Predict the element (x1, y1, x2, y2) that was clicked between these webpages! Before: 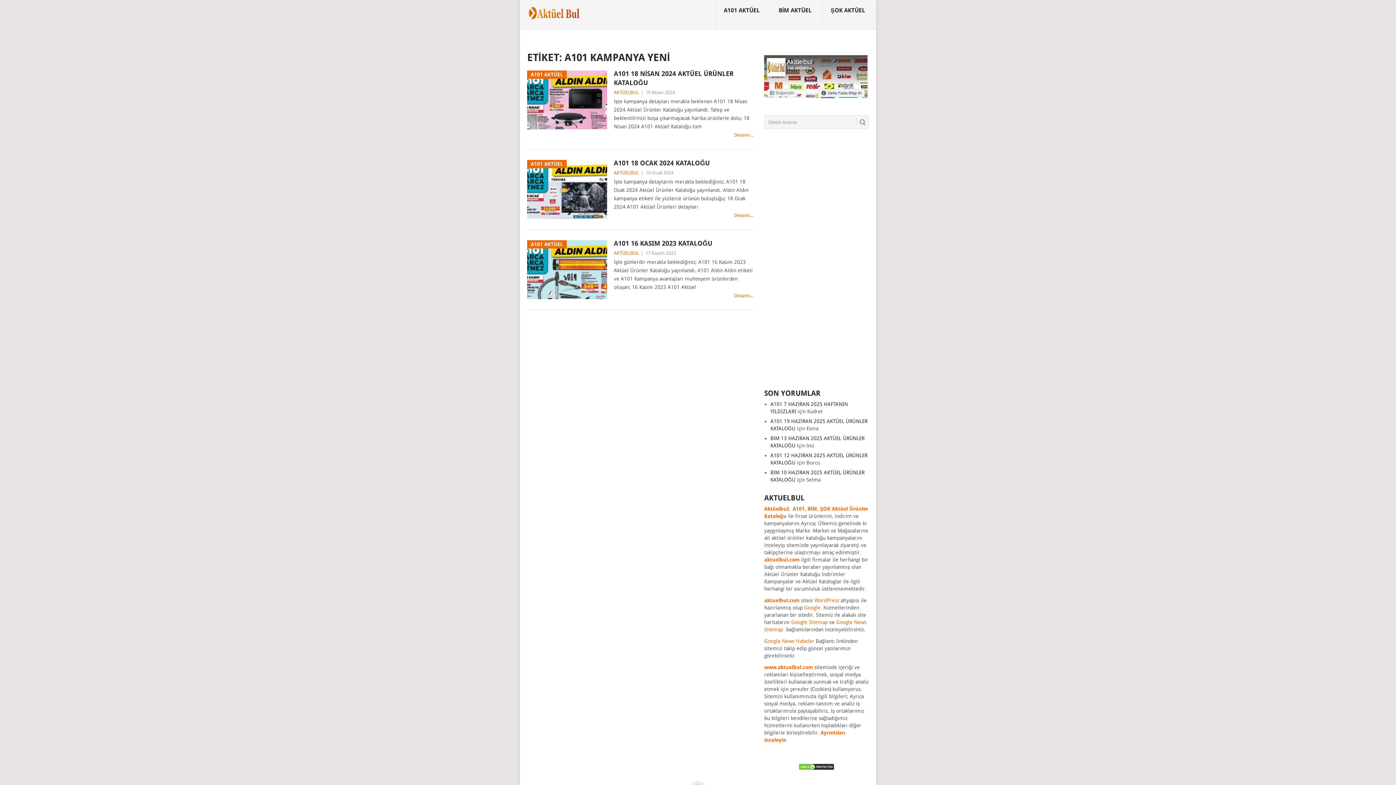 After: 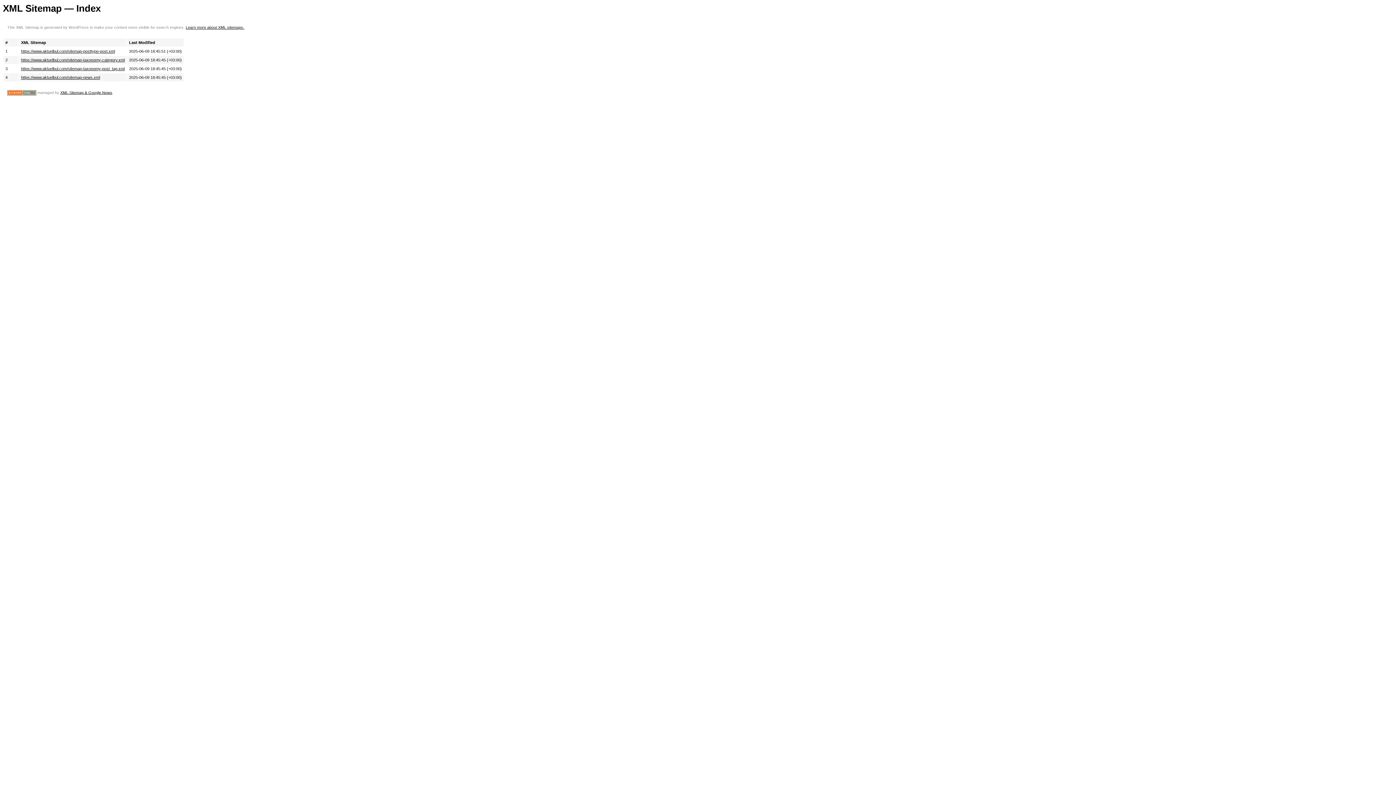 Action: label: Google Sitemap bbox: (791, 619, 828, 625)